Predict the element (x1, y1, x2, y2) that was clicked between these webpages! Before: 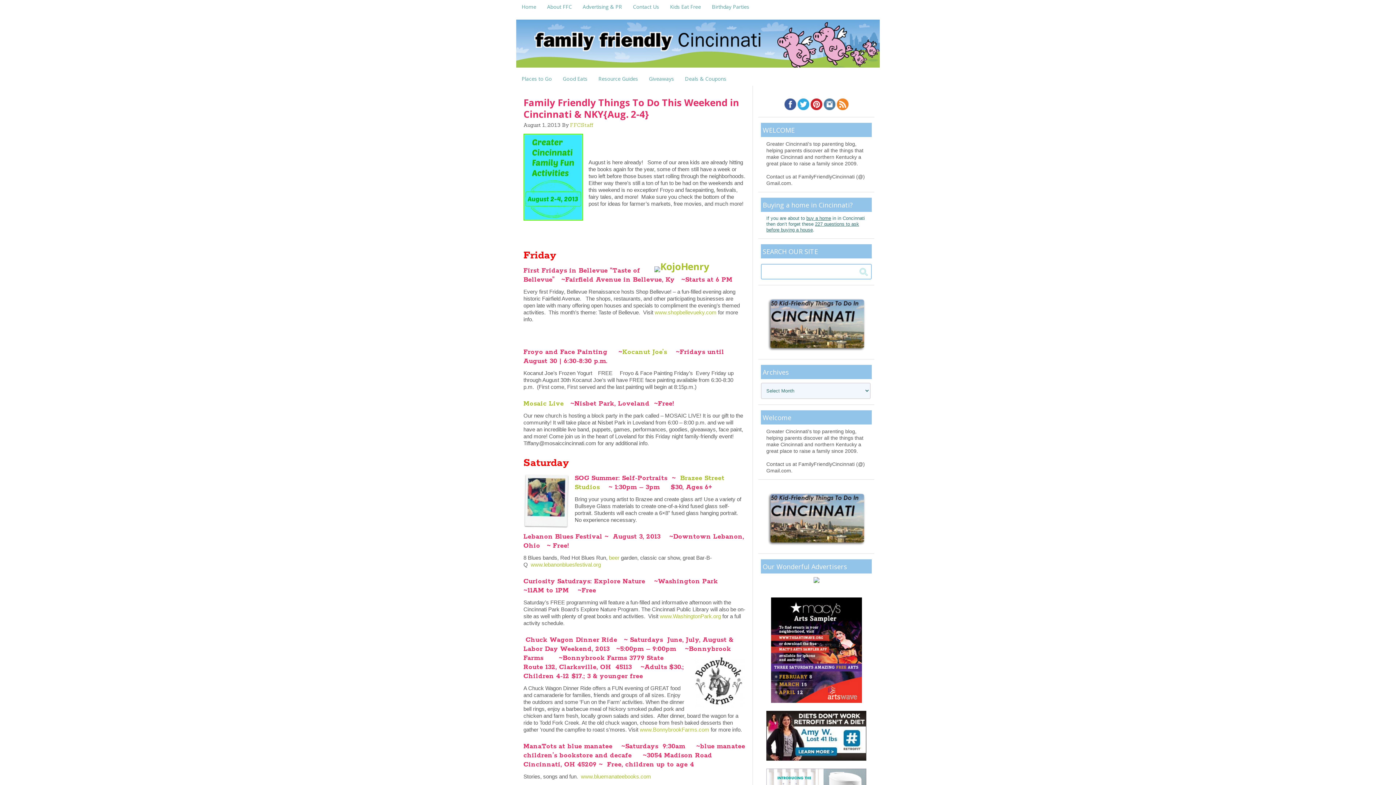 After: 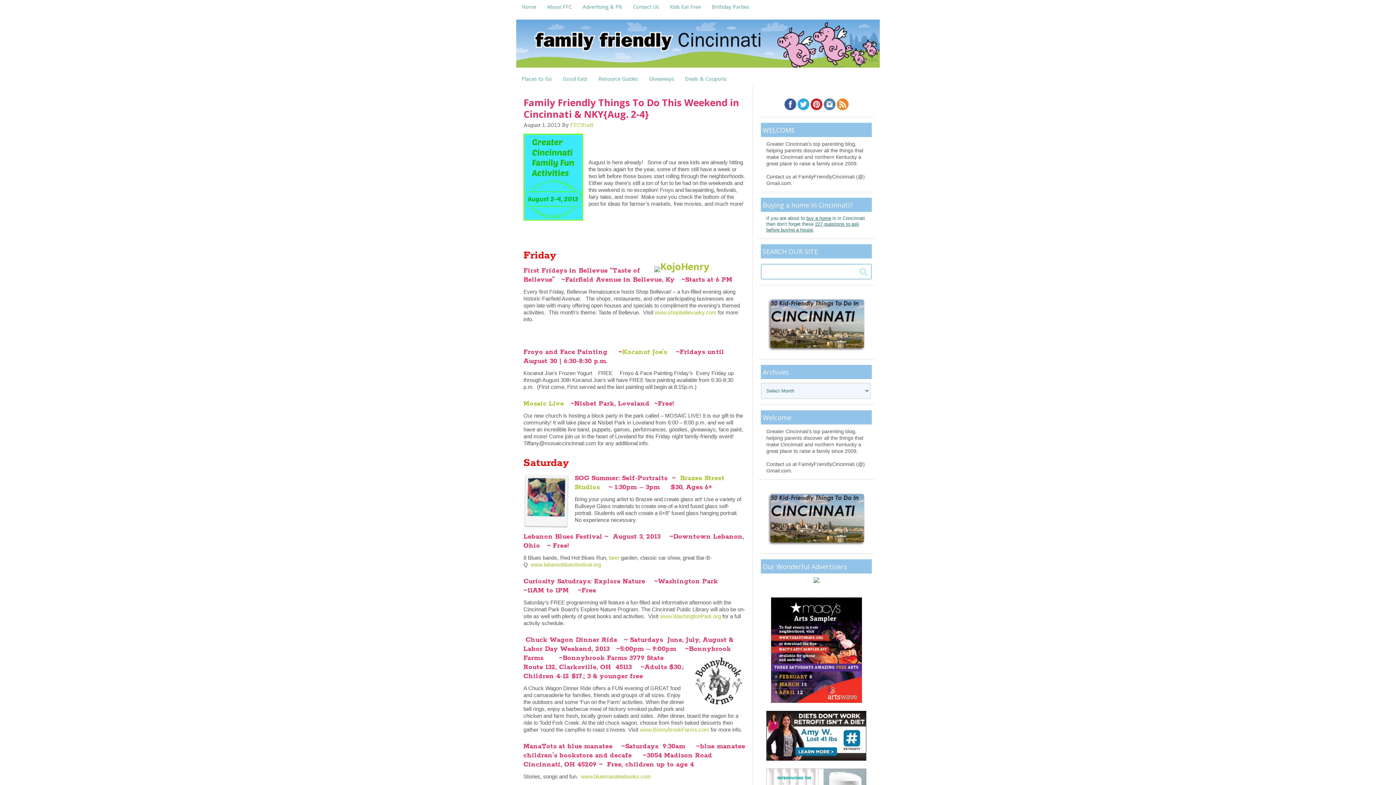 Action: bbox: (810, 105, 822, 111)